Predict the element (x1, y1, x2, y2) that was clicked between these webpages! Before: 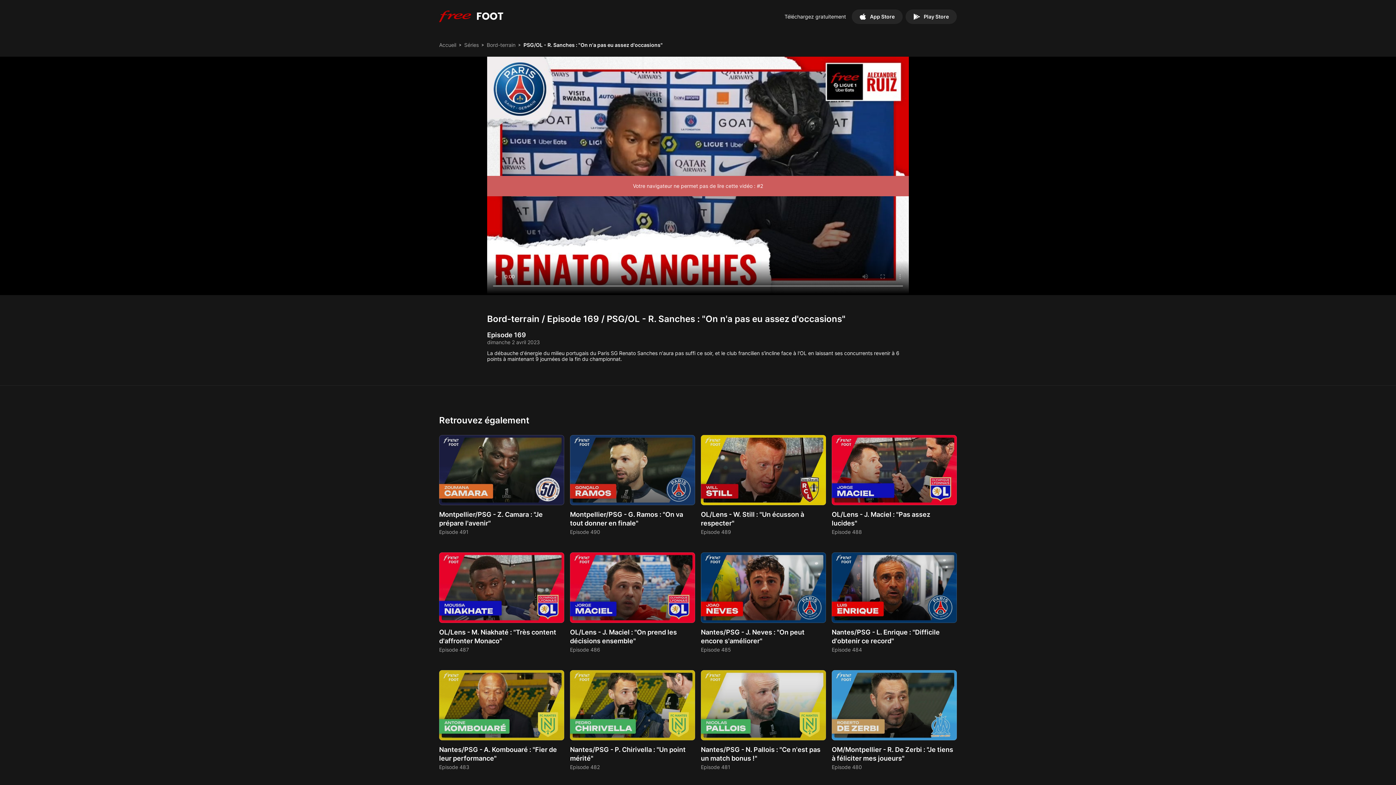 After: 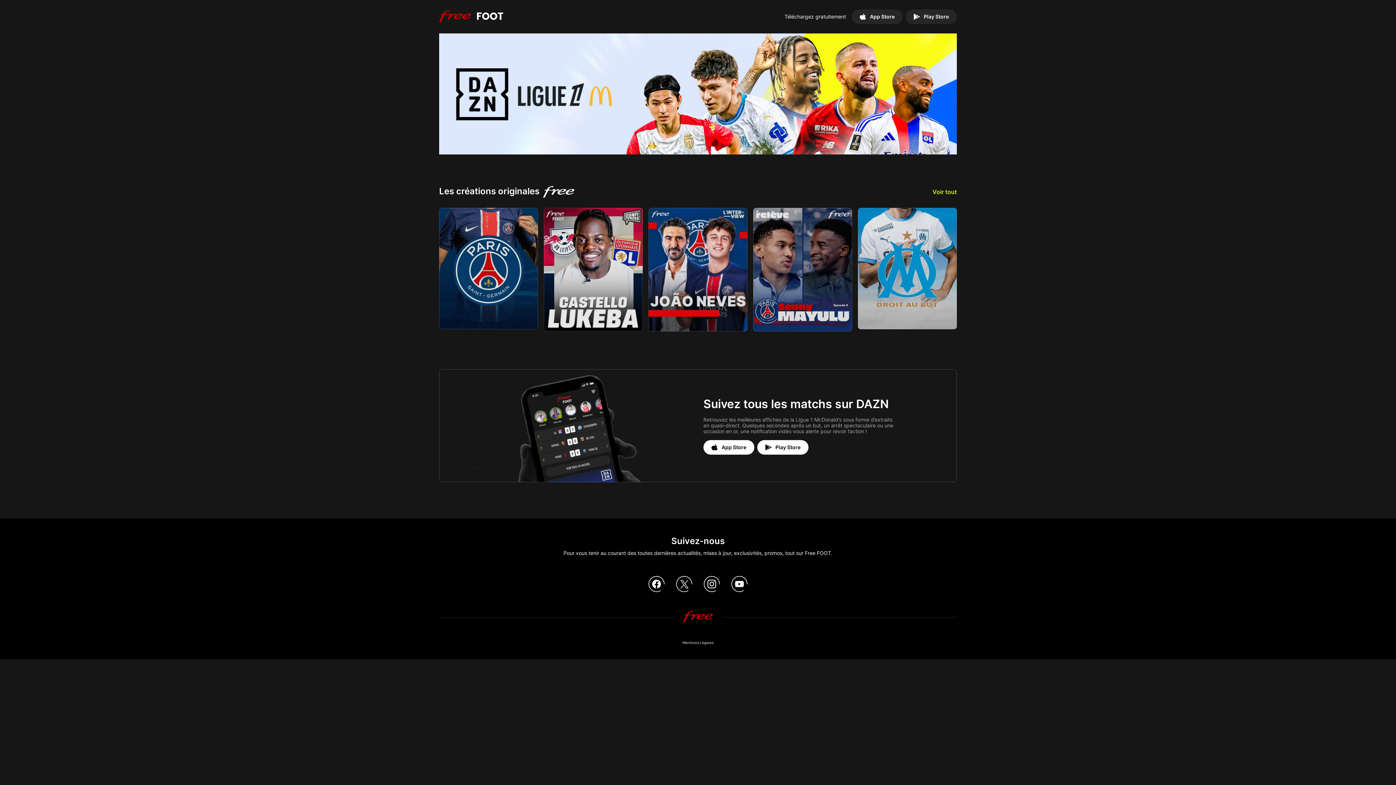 Action: bbox: (439, 16, 503, 23)